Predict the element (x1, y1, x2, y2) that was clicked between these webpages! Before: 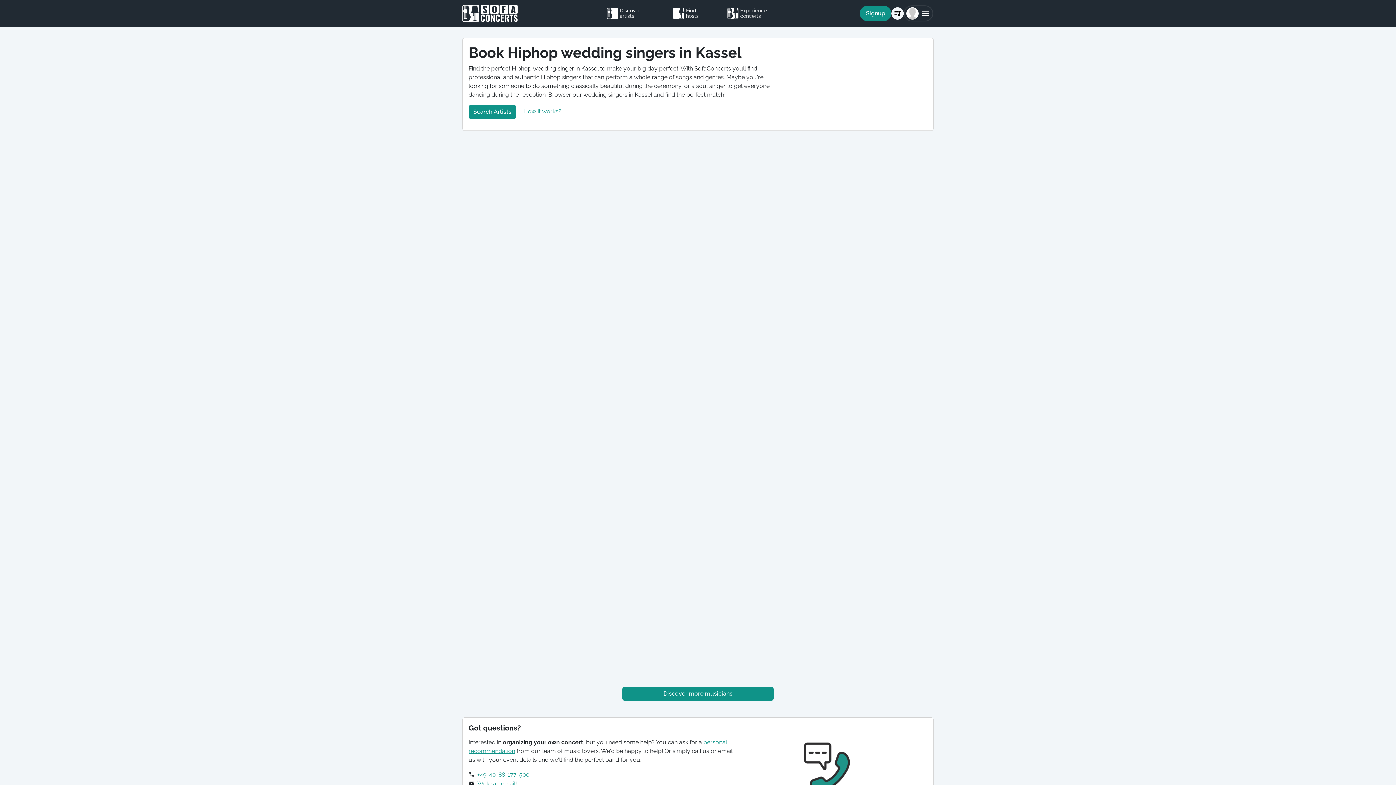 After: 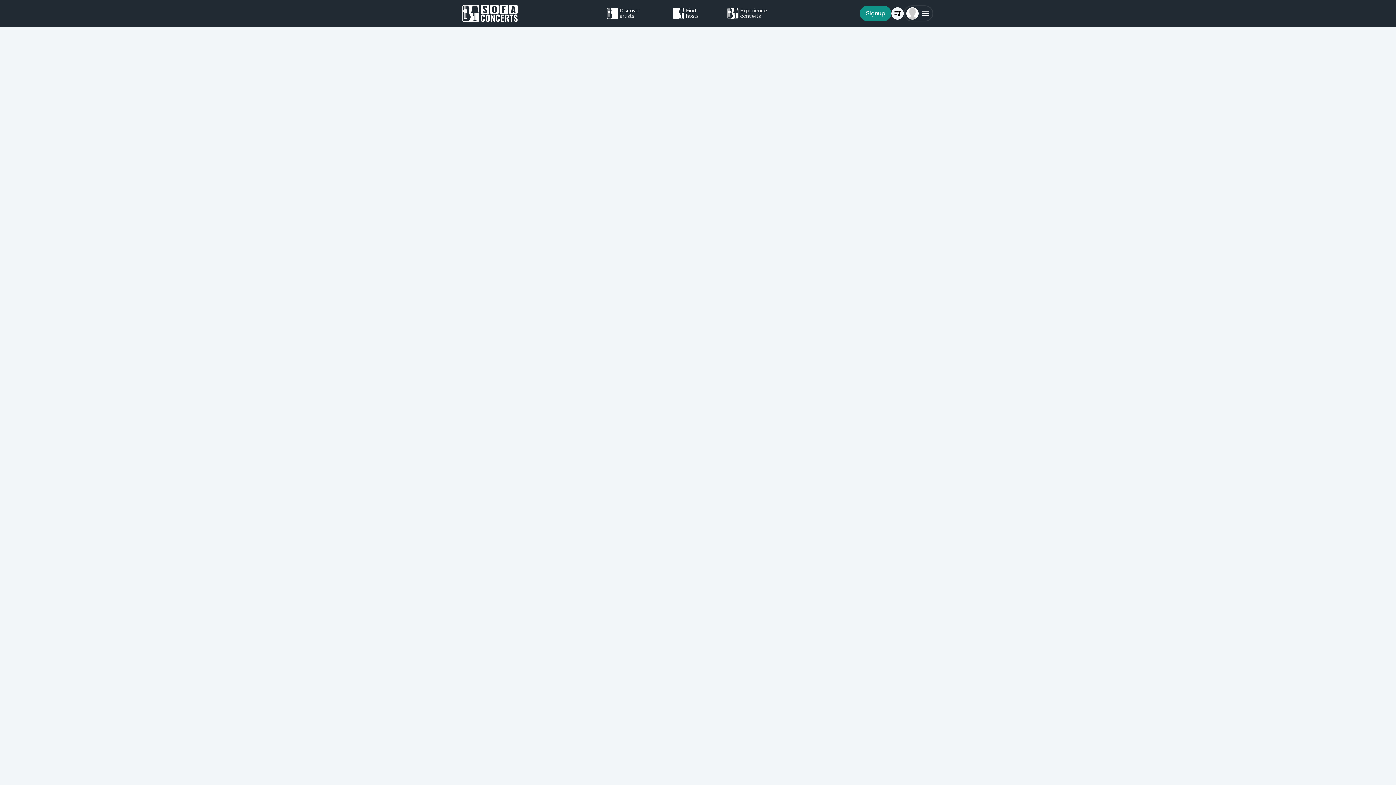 Action: bbox: (607, 5, 656, 21) label: Discover artists